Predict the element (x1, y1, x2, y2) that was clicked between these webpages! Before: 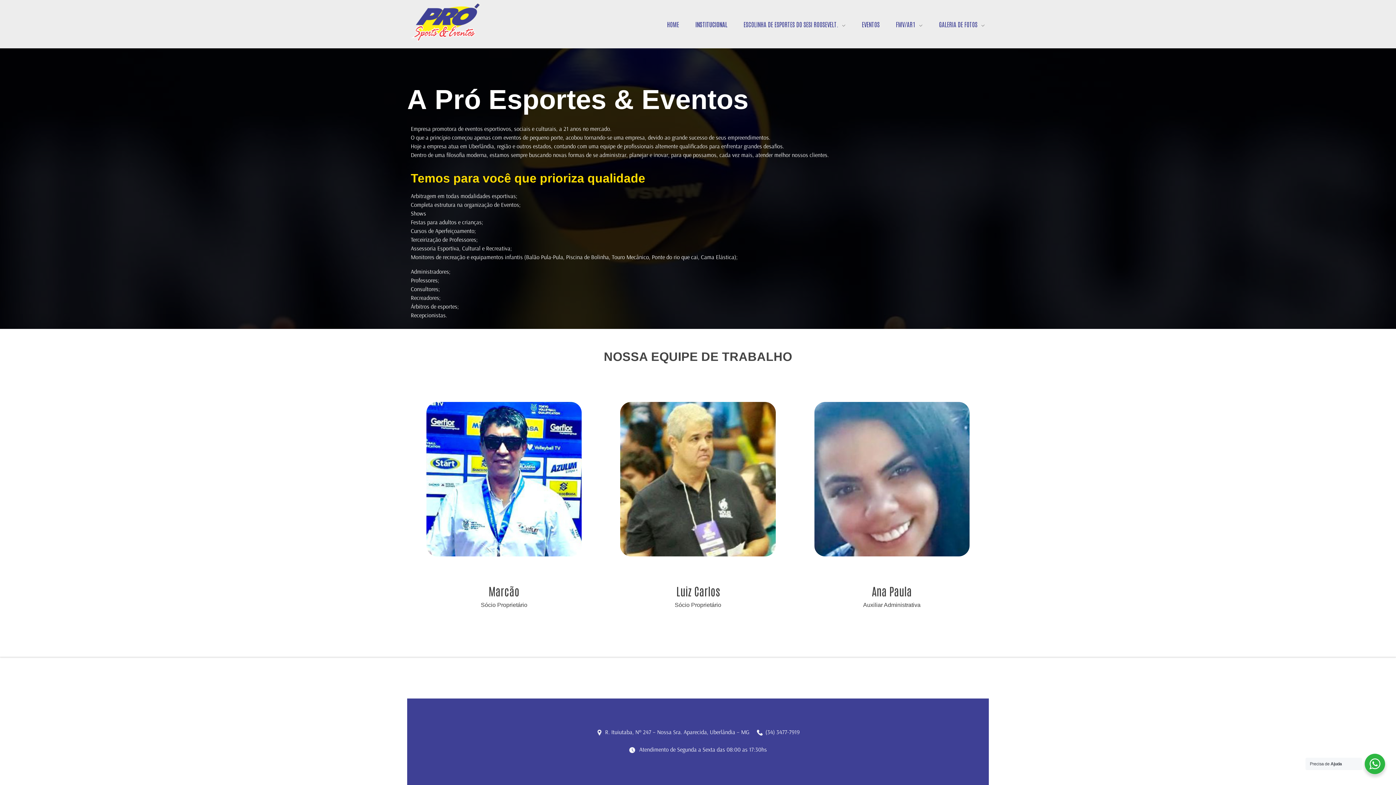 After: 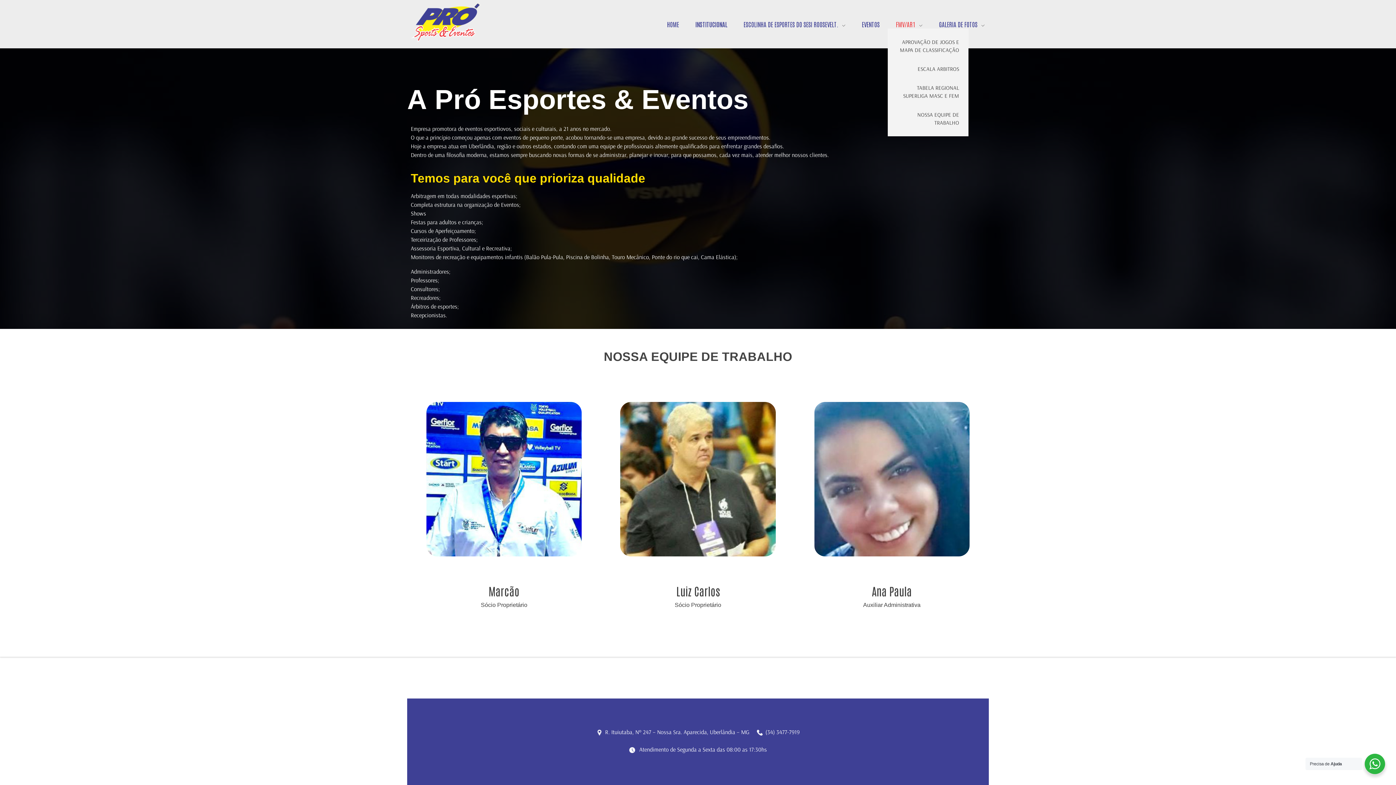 Action: bbox: (888, 19, 930, 28) label: FMV/AR1 